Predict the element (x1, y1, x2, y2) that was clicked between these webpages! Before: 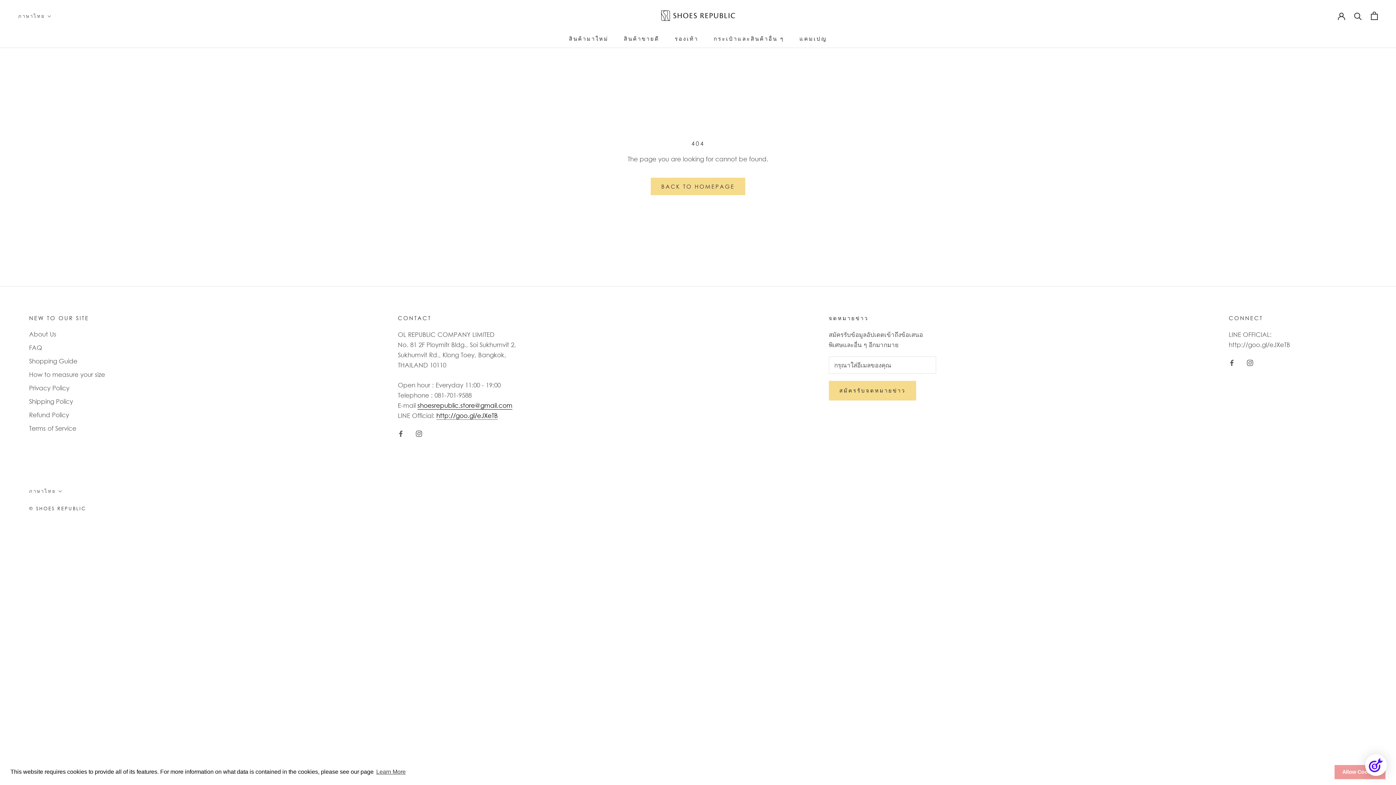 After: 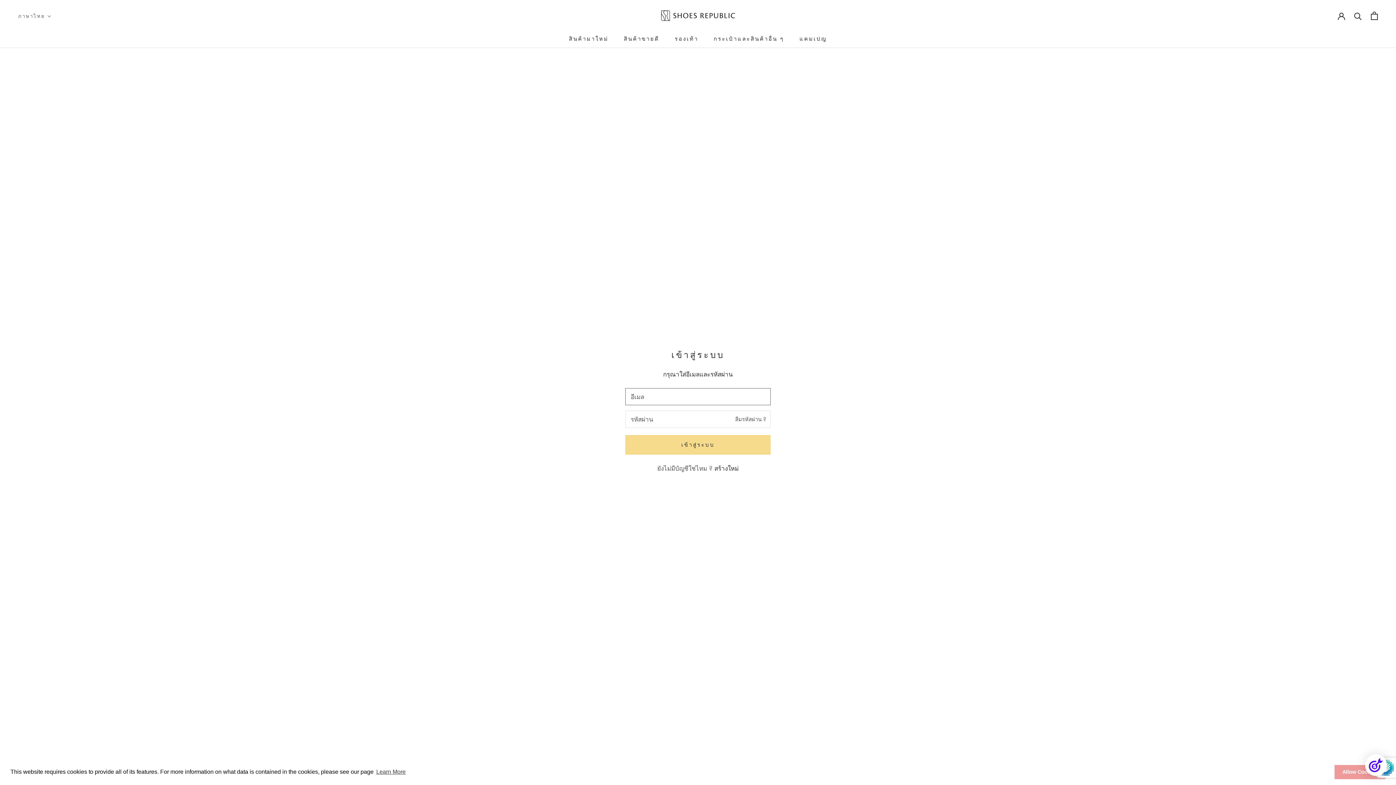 Action: bbox: (1338, 11, 1345, 19)